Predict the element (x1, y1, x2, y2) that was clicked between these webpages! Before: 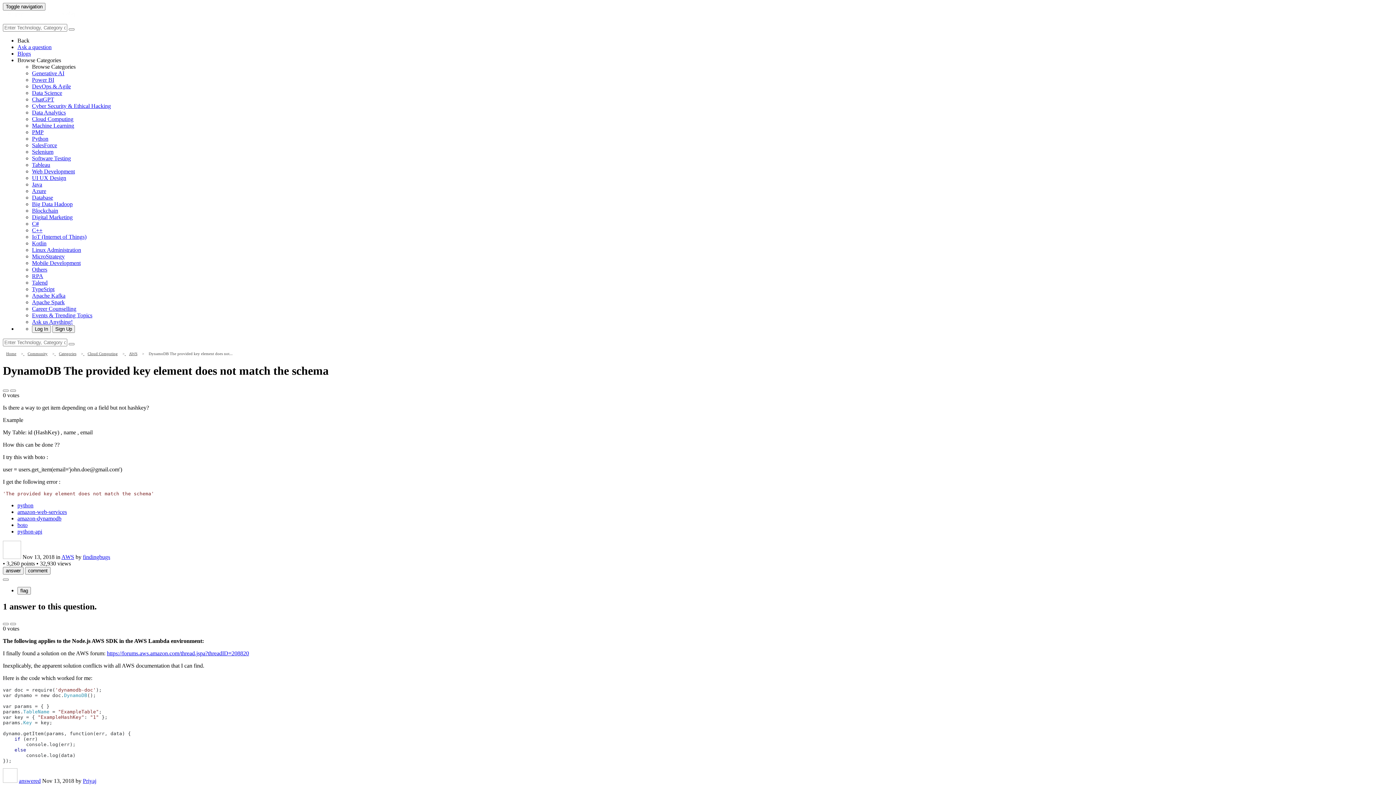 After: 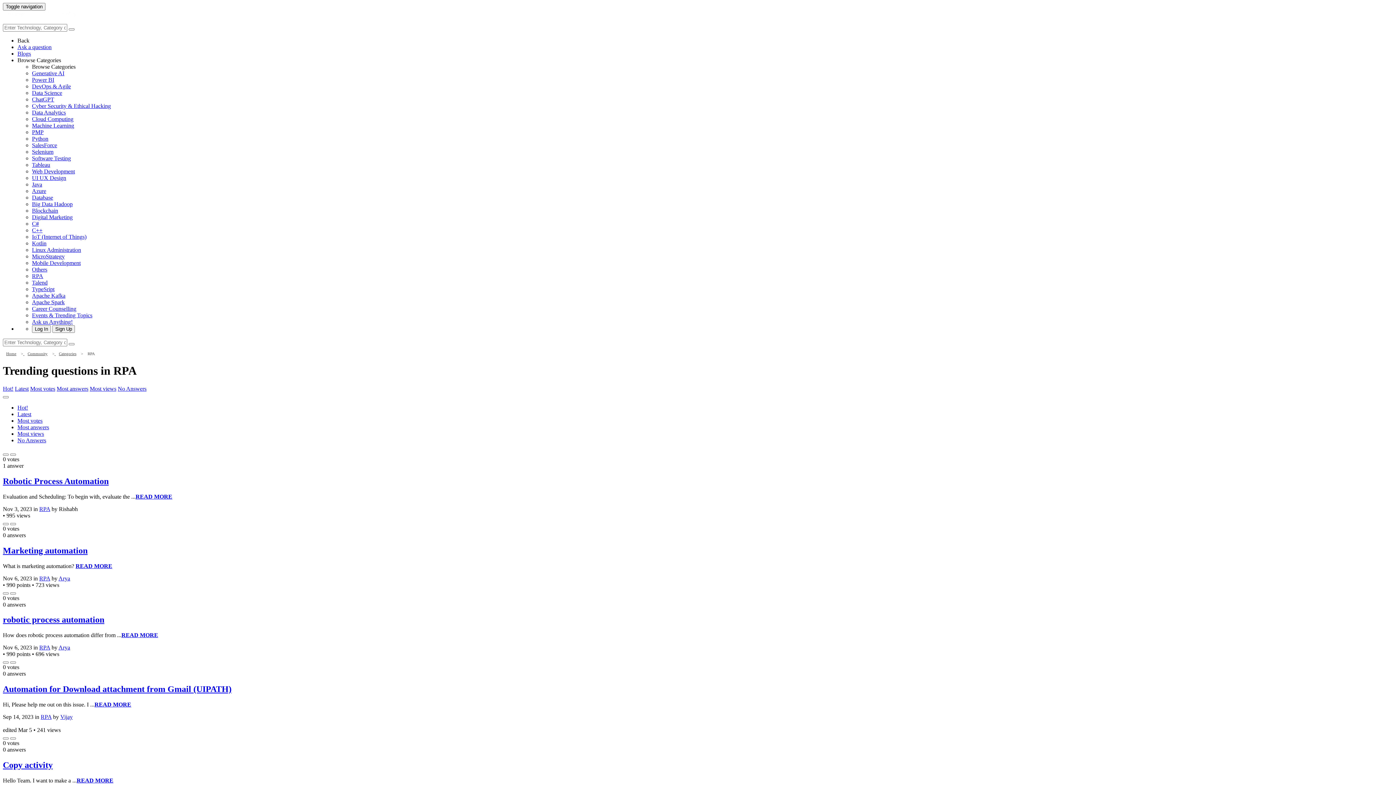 Action: label: RPA bbox: (32, 273, 43, 279)